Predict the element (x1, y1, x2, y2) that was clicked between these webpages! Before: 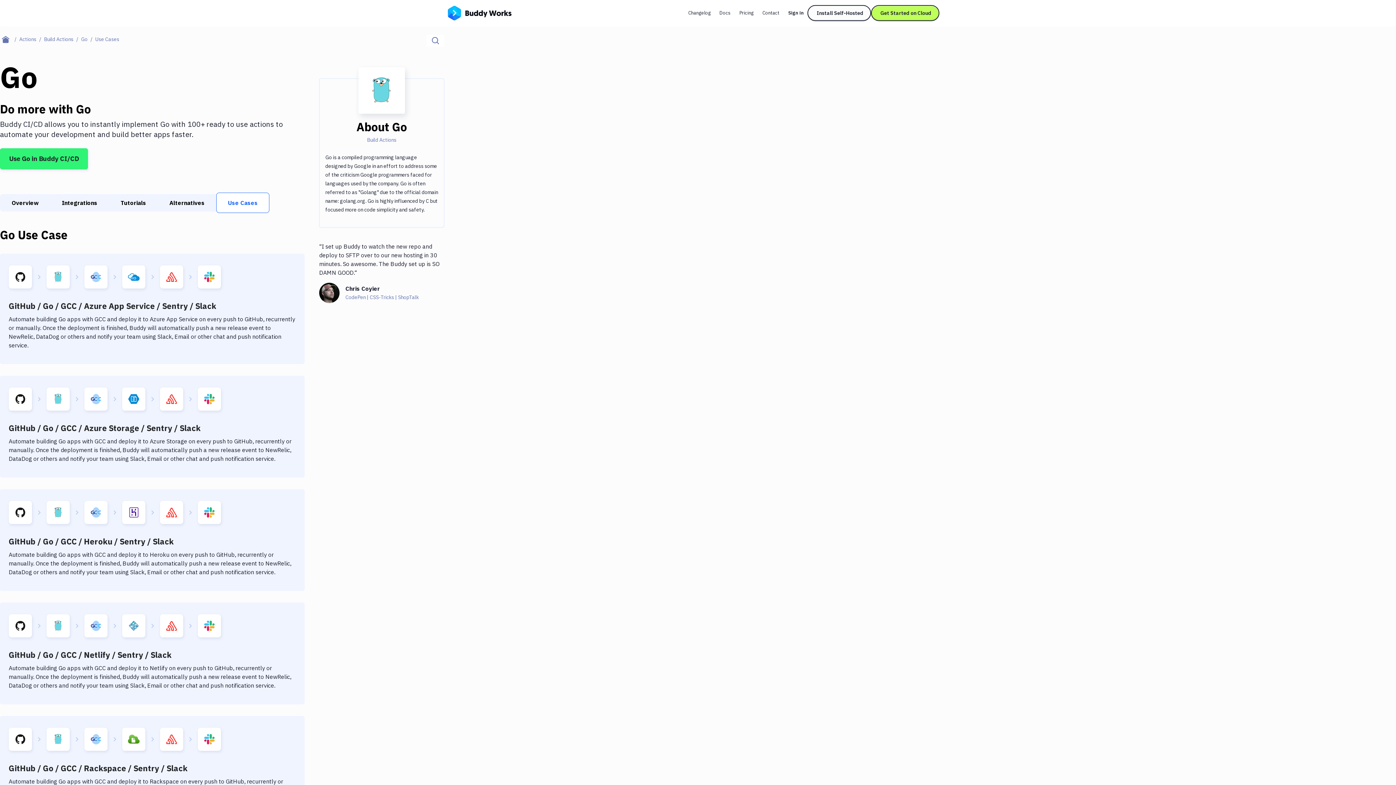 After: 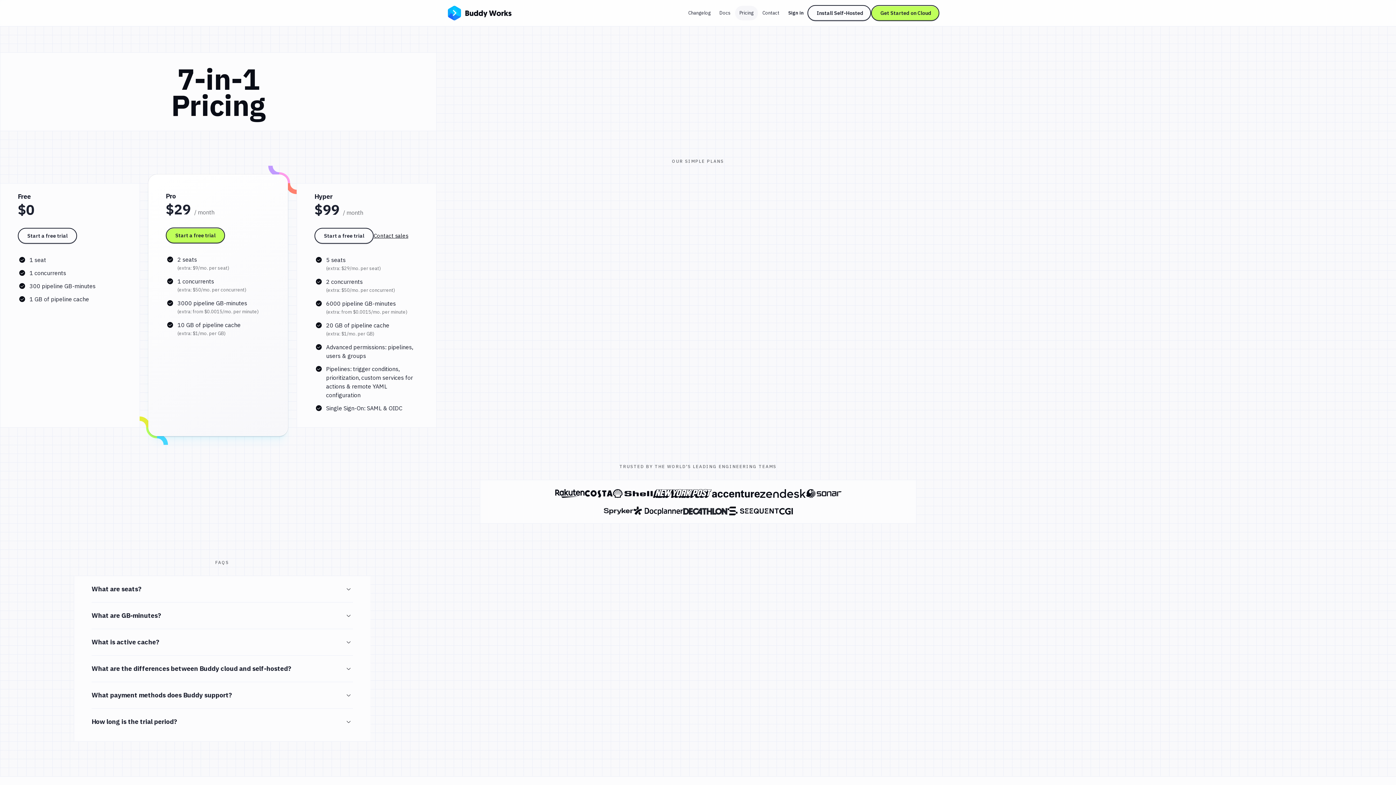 Action: bbox: (735, 5, 758, 20) label: Pricing